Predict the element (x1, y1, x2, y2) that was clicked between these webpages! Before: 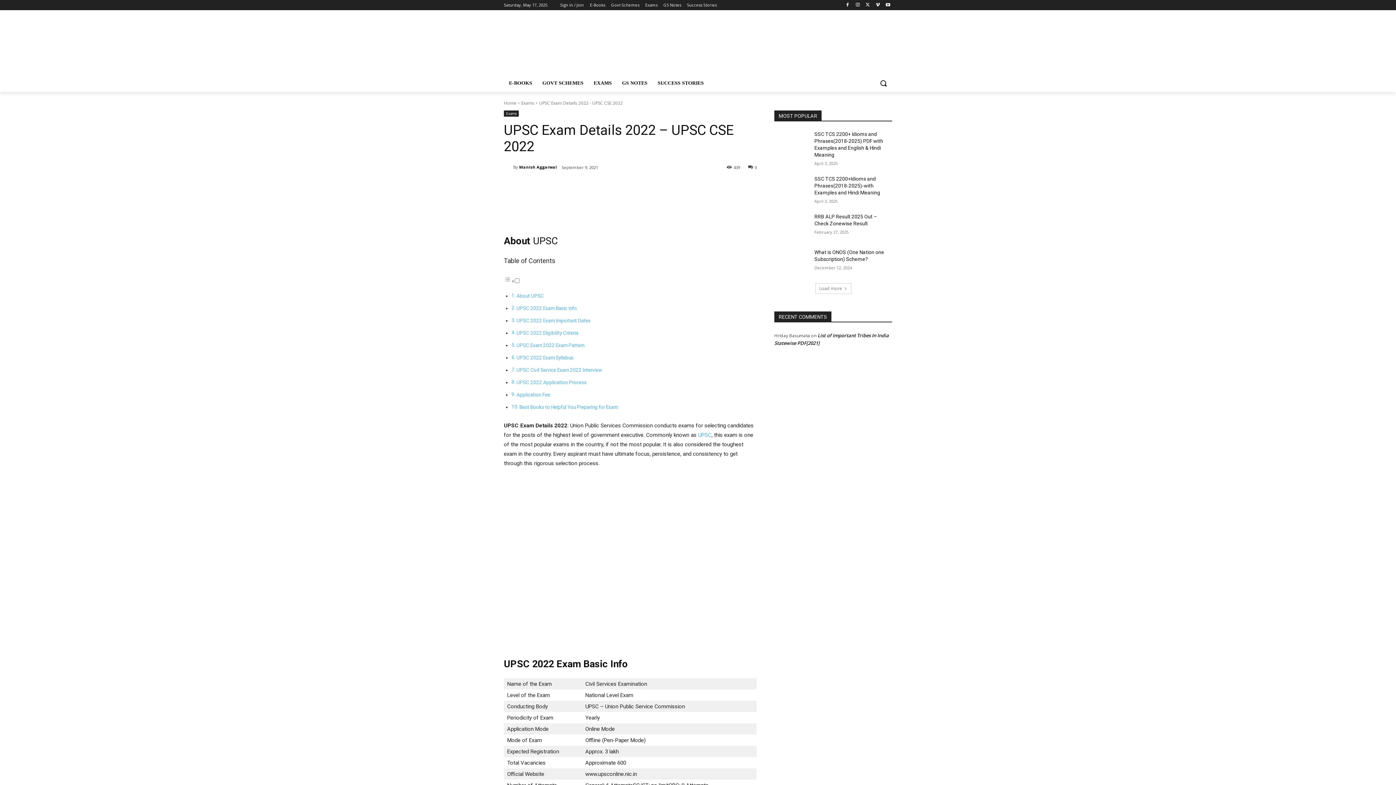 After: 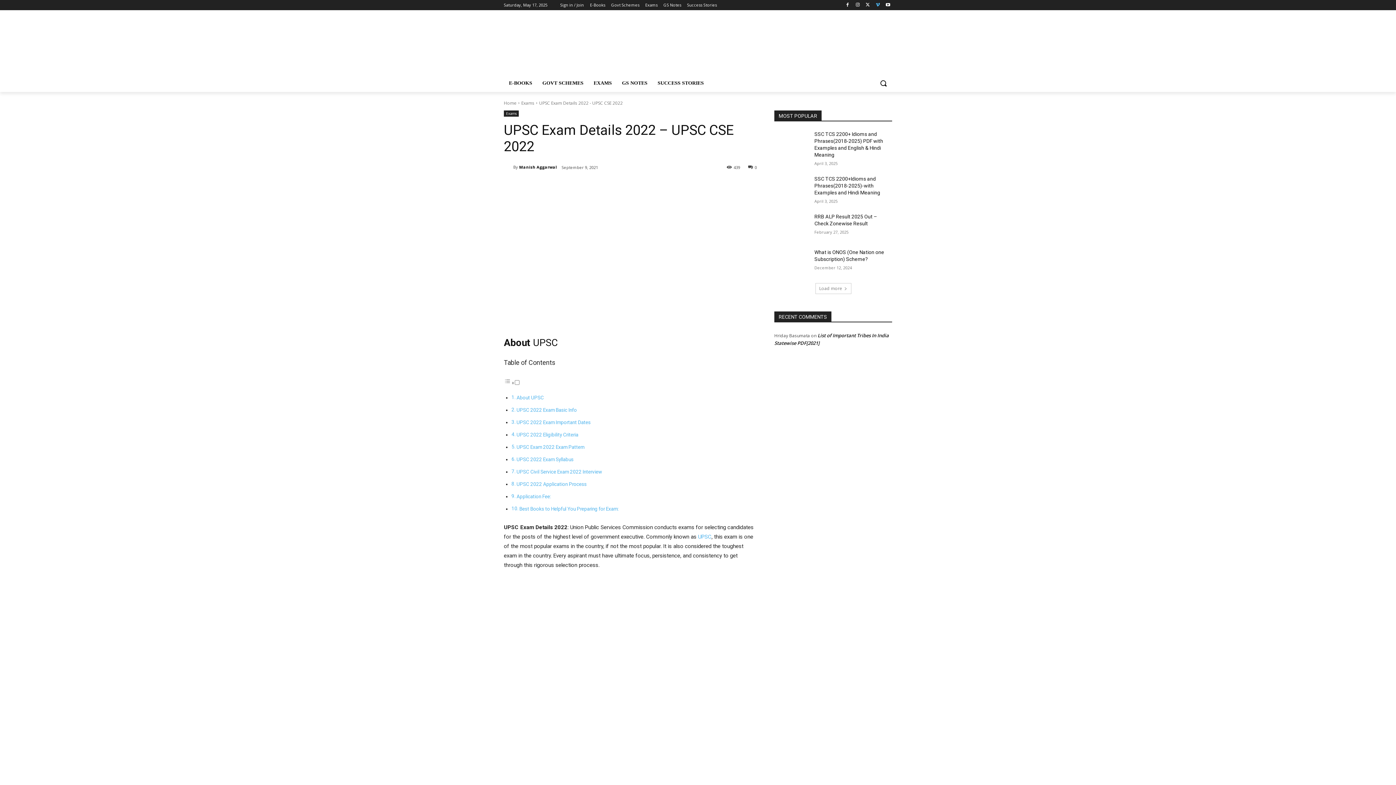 Action: bbox: (873, 0, 882, 9)